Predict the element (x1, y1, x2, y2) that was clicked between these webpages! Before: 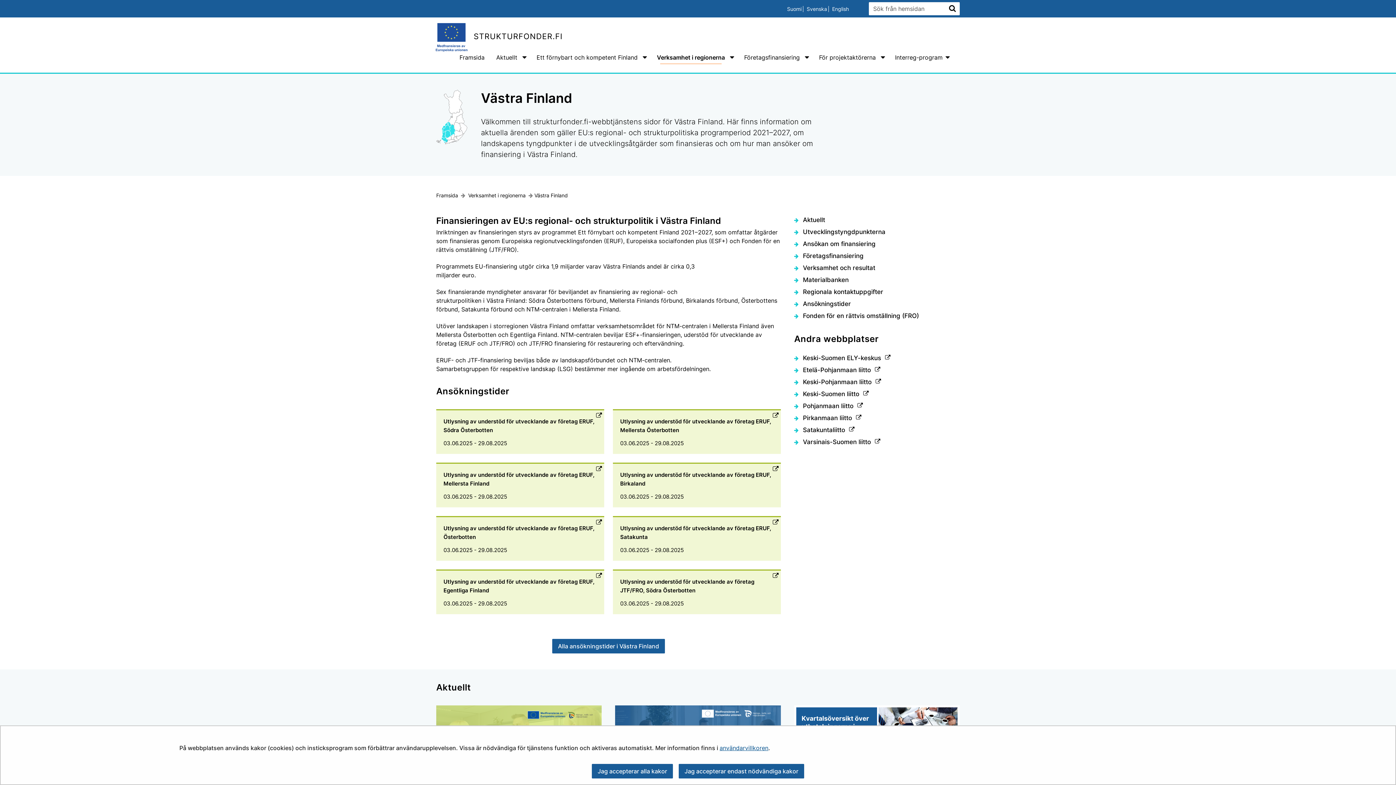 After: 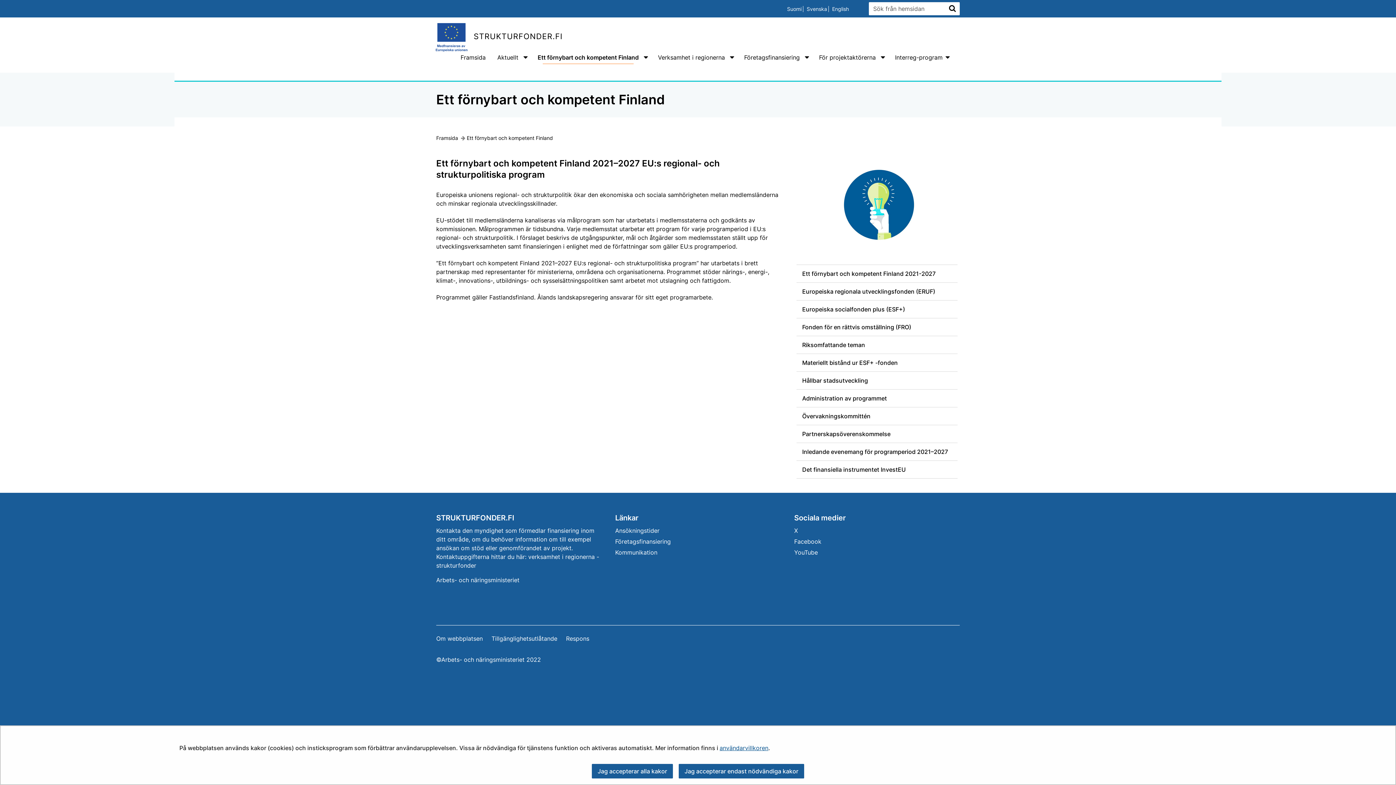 Action: bbox: (530, 46, 640, 68) label: Ett förnybart och kompetent Finland